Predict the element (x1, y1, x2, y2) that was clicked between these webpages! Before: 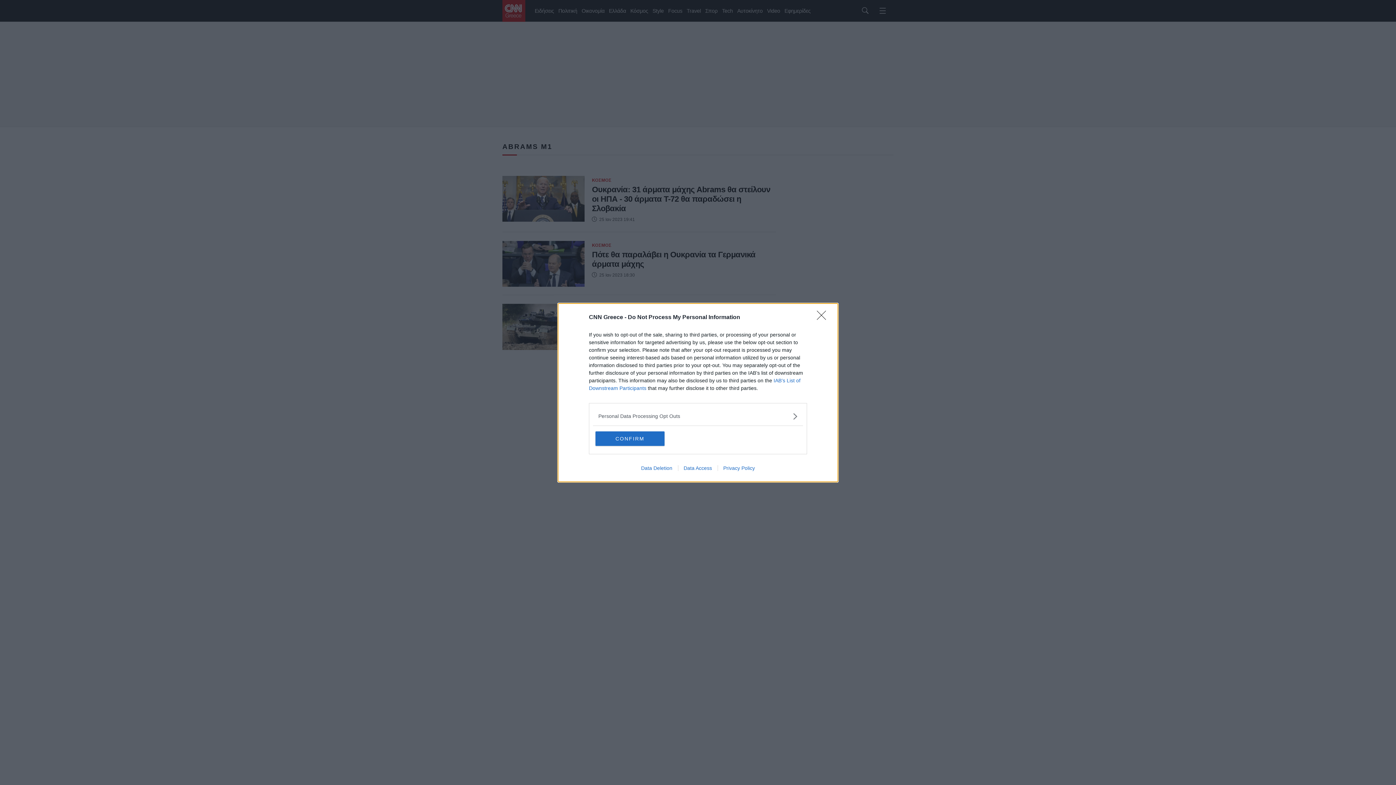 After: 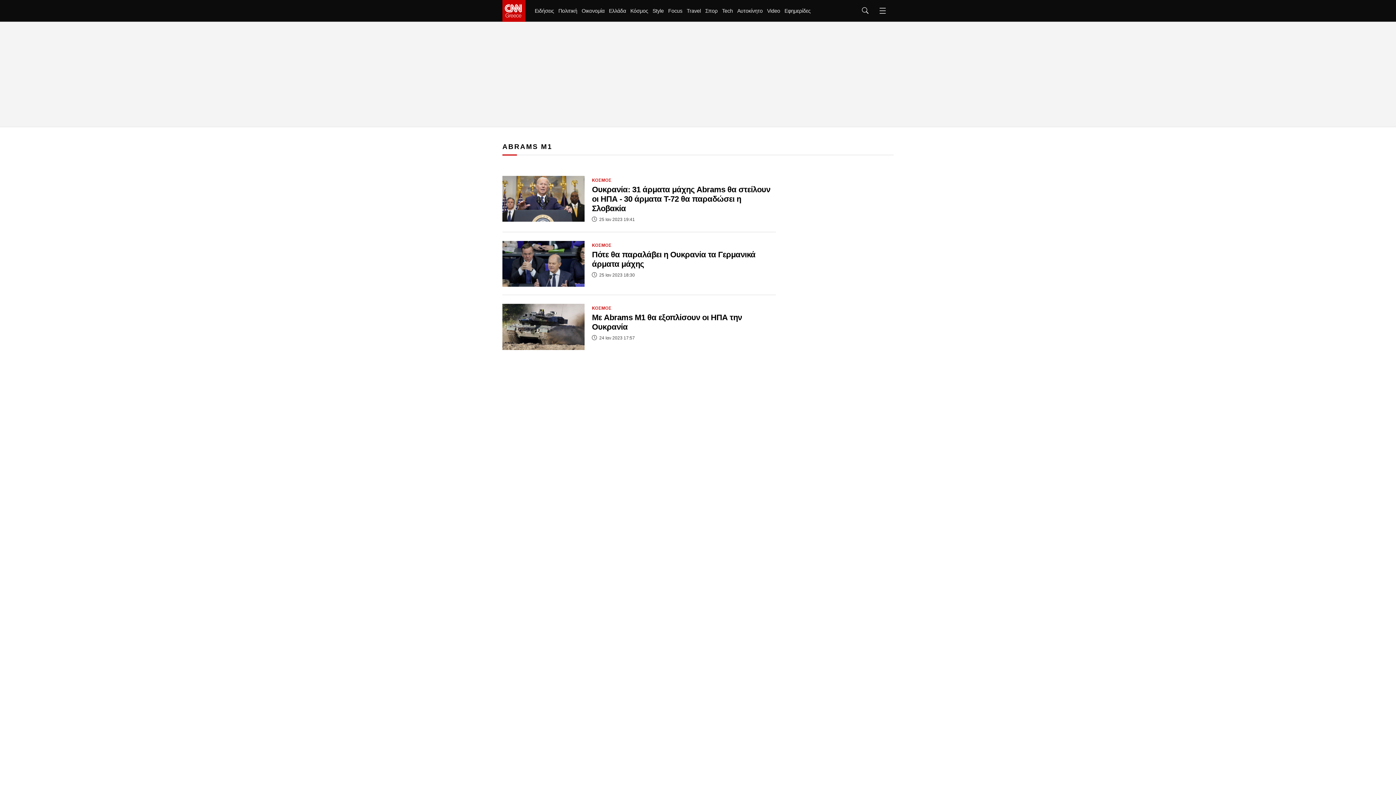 Action: label: CONFIRM bbox: (595, 431, 664, 446)